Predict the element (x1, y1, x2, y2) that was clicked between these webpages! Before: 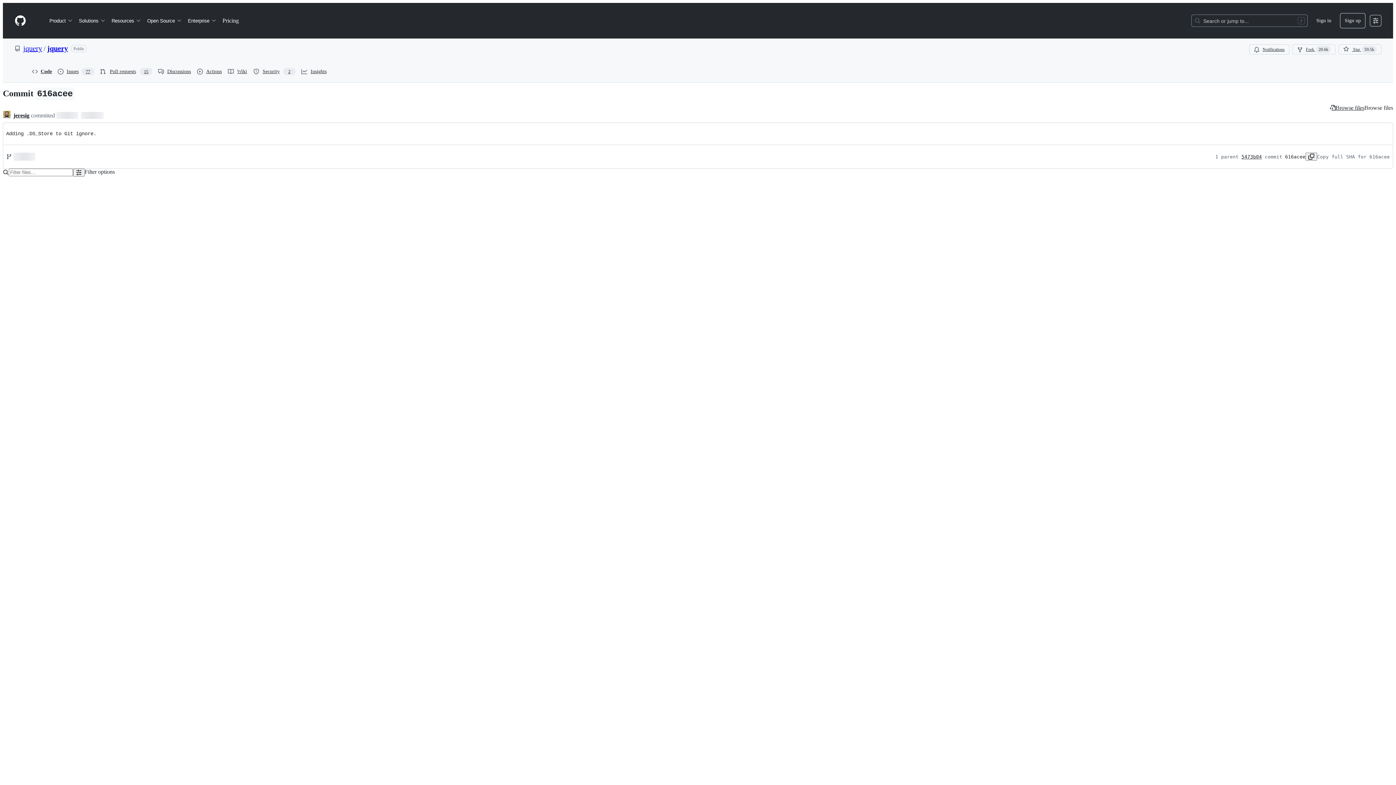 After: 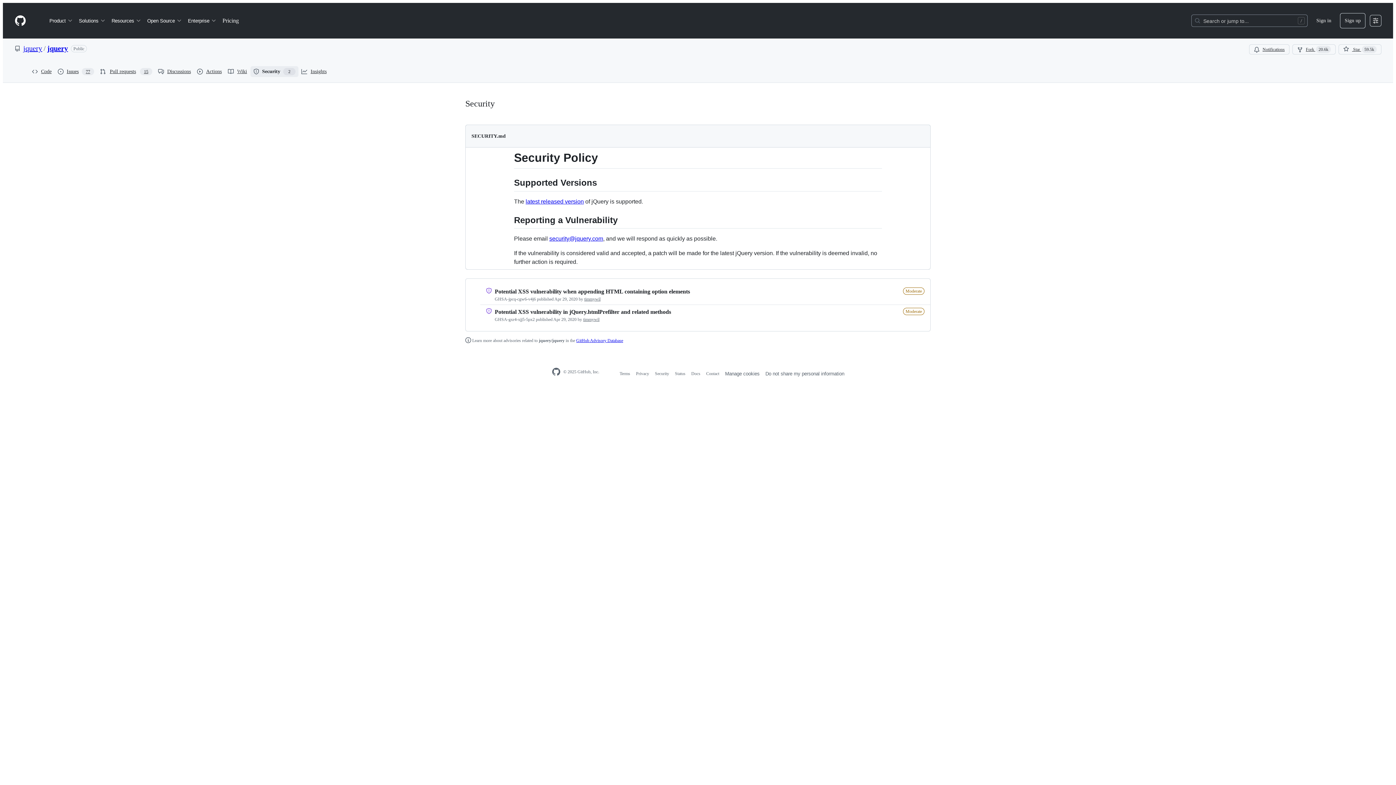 Action: label: Security
2 bbox: (250, 66, 298, 77)